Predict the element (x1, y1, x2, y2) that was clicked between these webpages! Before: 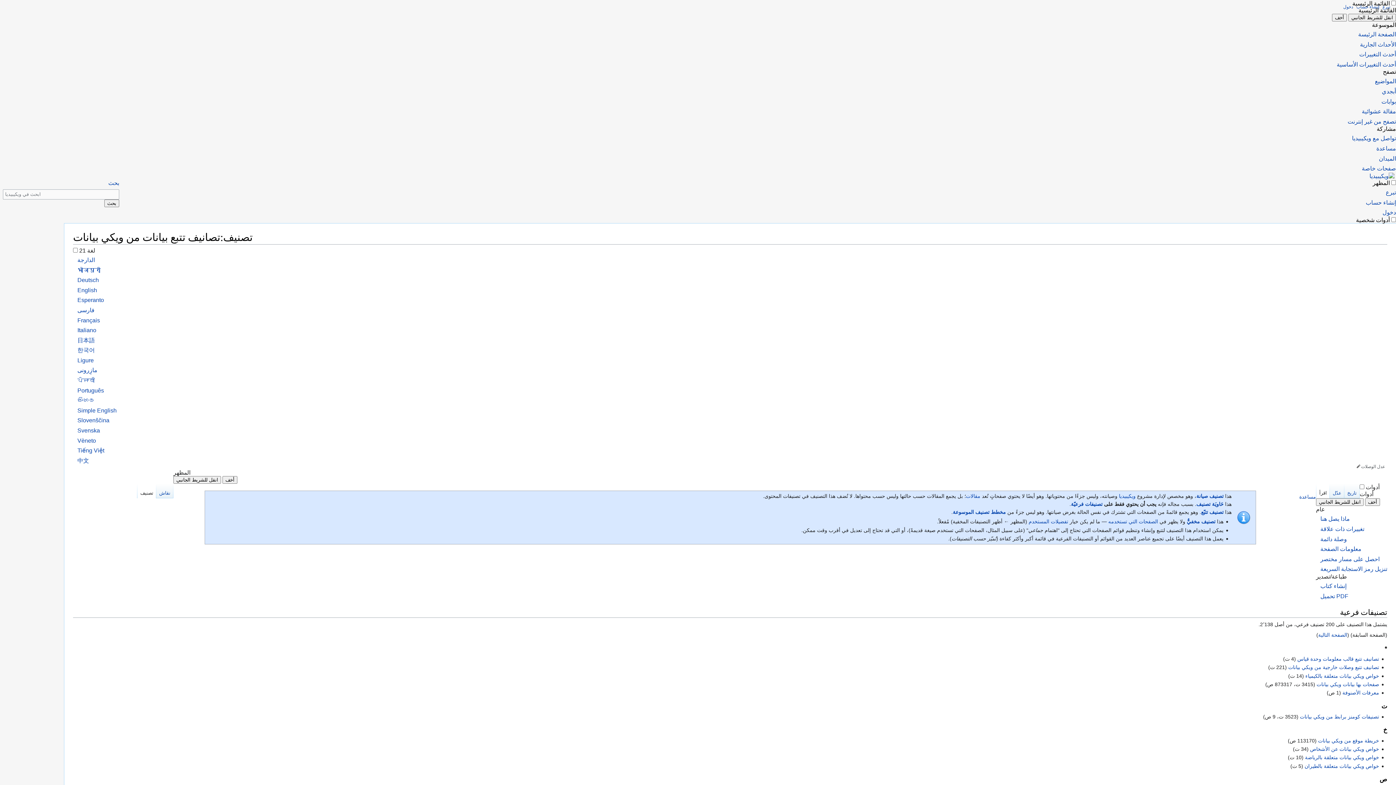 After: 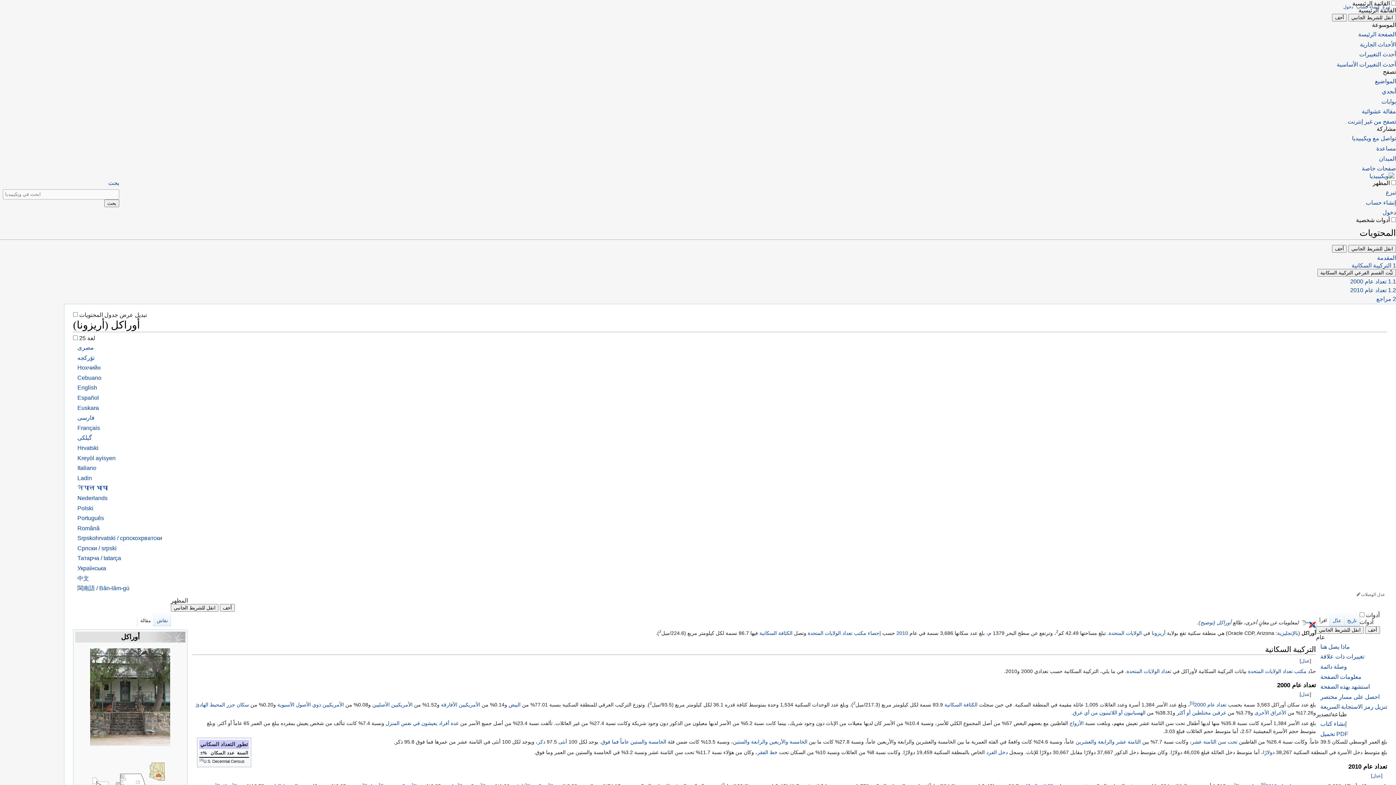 Action: label: مقالة عشوائية bbox: (1362, 108, 1396, 114)